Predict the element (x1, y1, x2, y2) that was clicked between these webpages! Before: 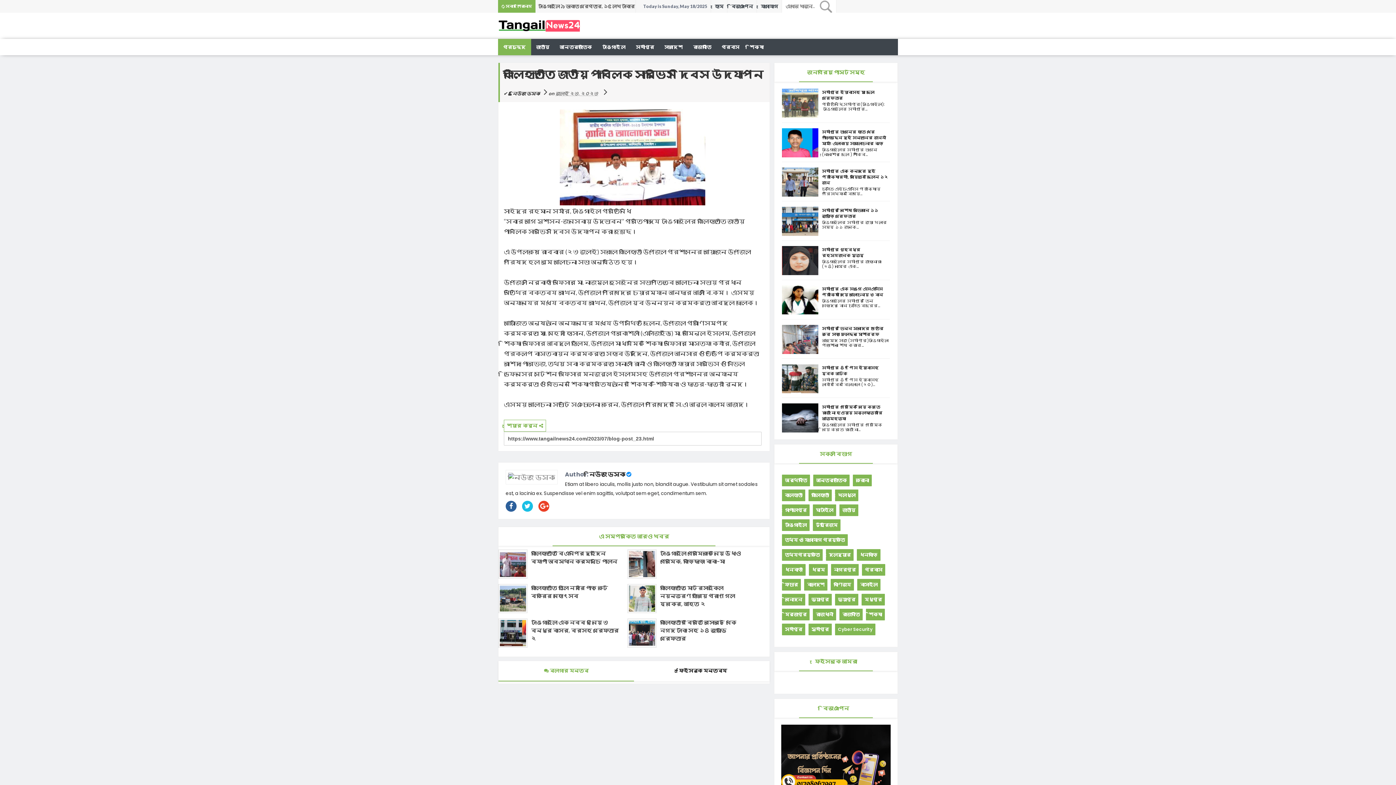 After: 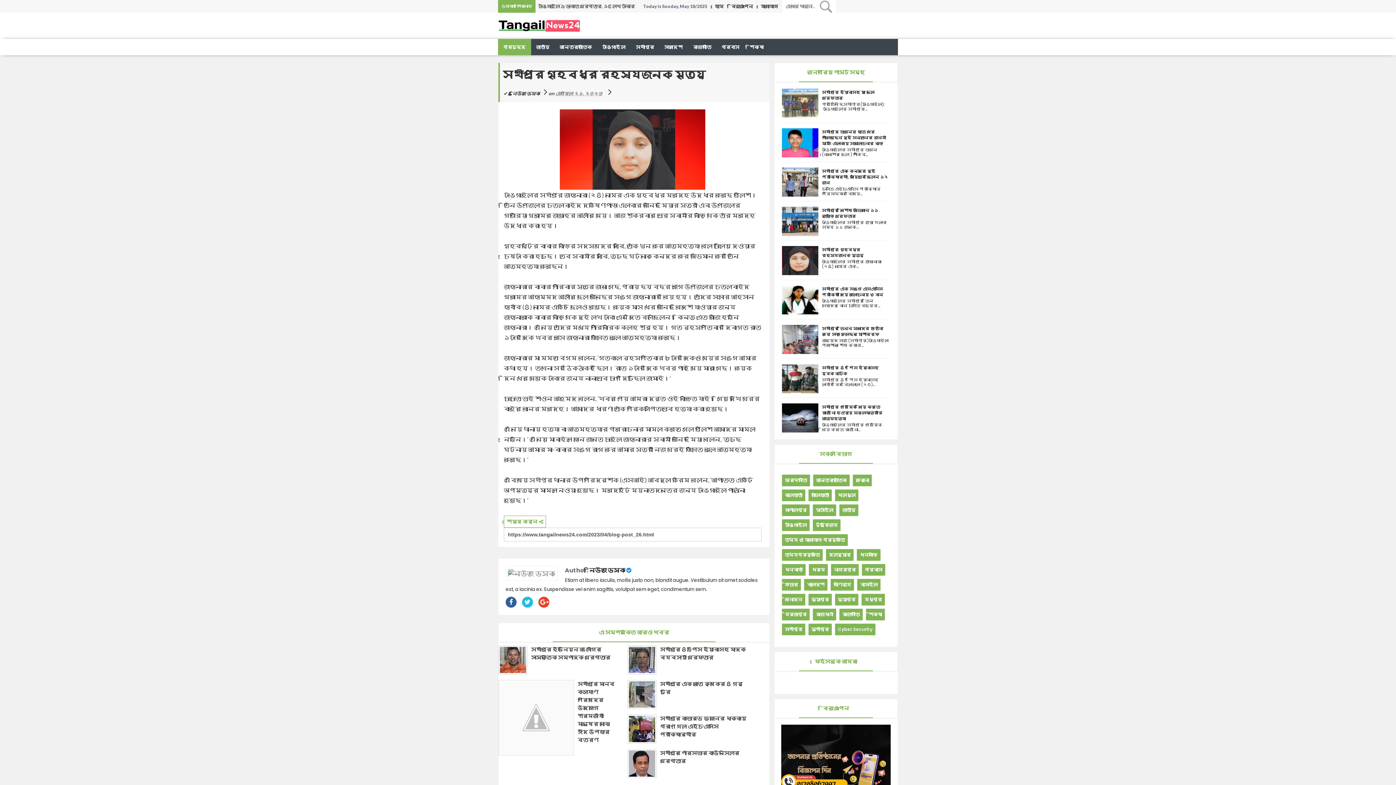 Action: label: সখীপুরে গৃহবধূর রহস্যজনক মৃত্যু bbox: (822, 246, 864, 258)